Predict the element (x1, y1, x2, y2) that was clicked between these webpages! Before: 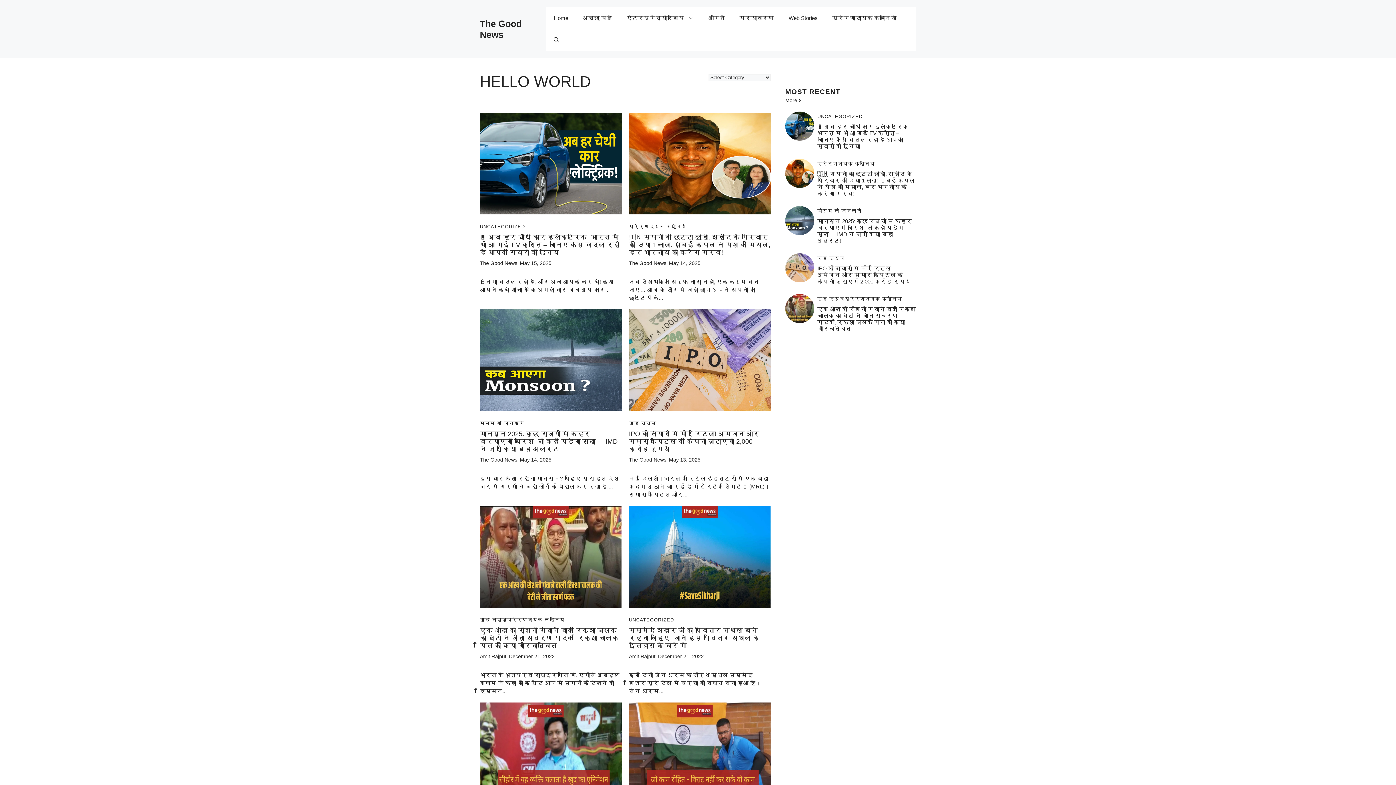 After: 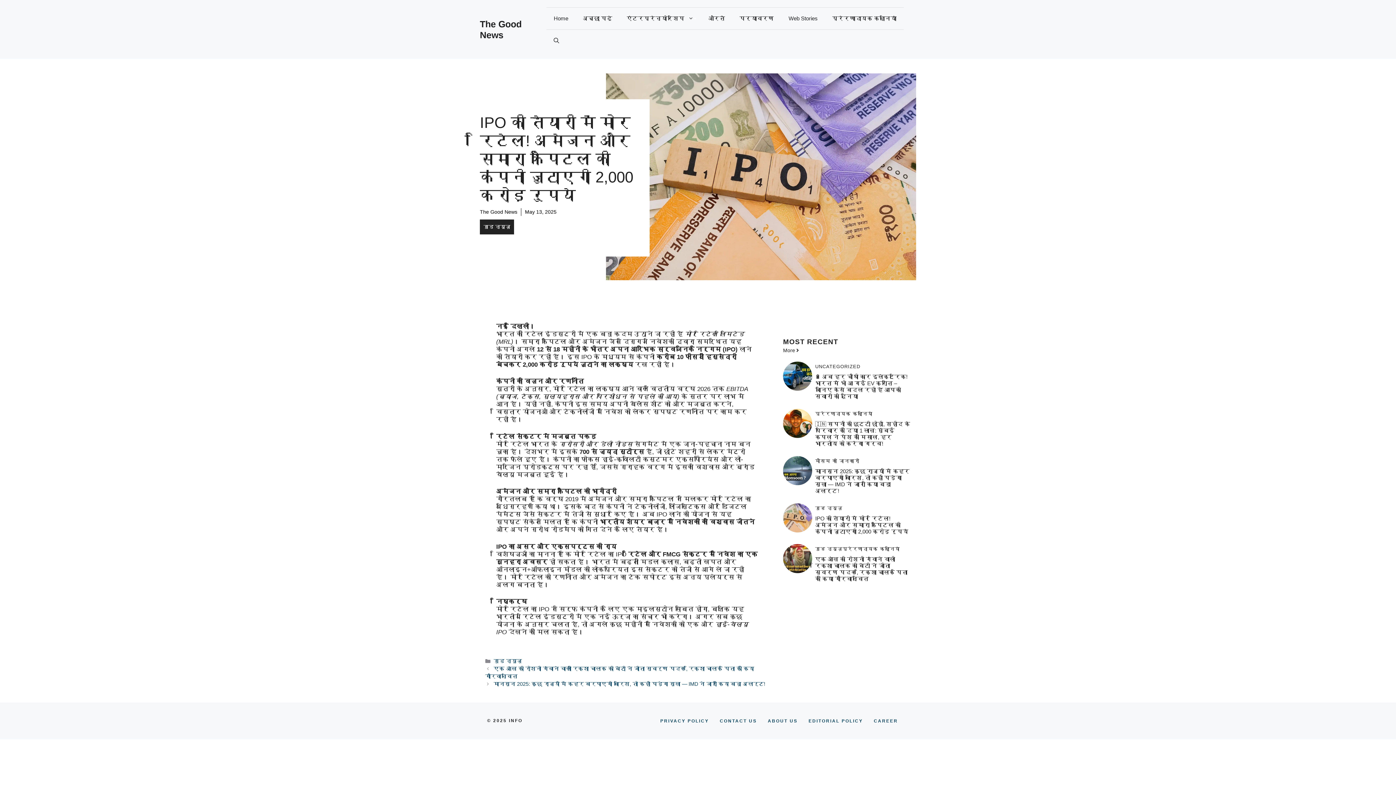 Action: label: IPO की तैयारी में मोर रिटेल! अमेजन और समारा कैपिटल की कंपनी जुटाएगी 2,000 करोड़ रुपये bbox: (629, 430, 759, 453)